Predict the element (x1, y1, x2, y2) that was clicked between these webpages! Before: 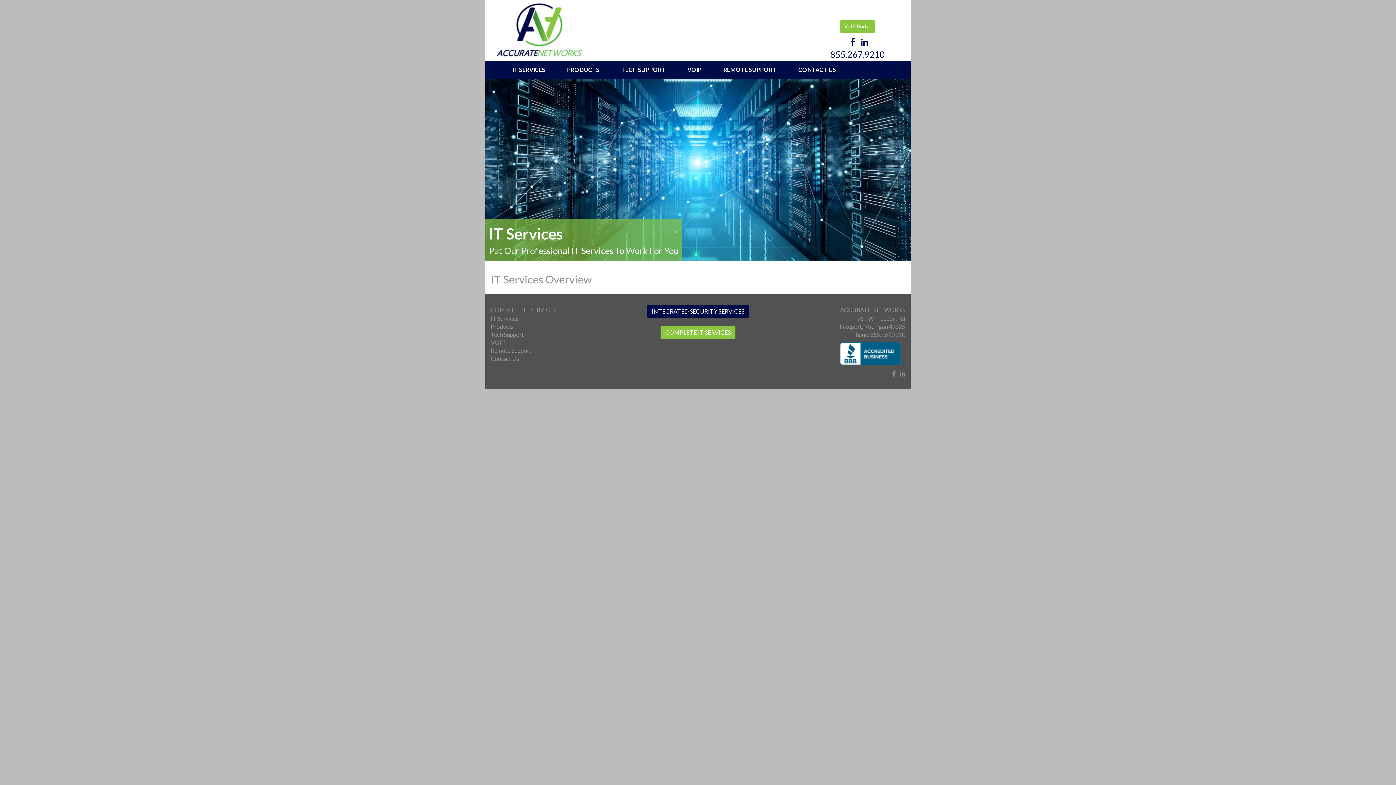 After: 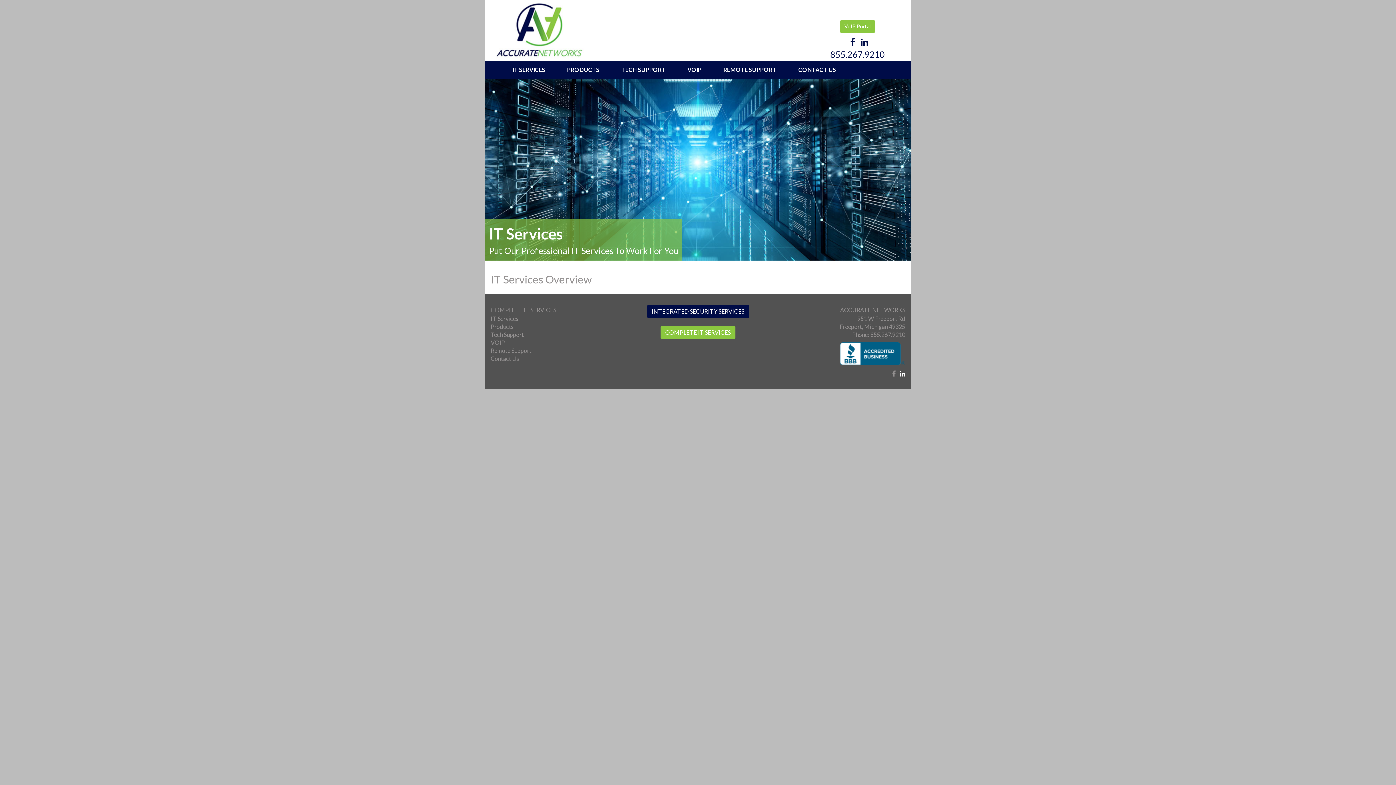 Action: bbox: (897, 370, 905, 377)